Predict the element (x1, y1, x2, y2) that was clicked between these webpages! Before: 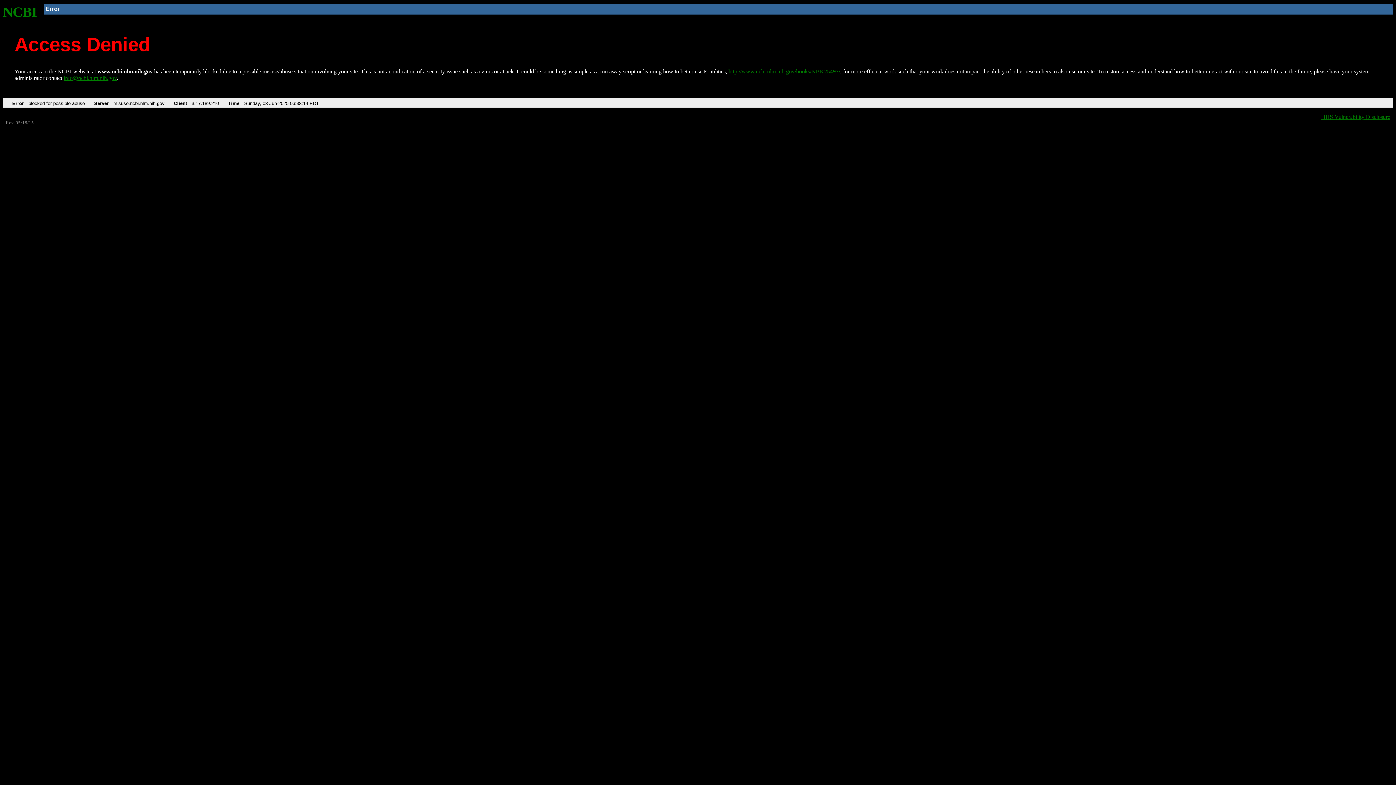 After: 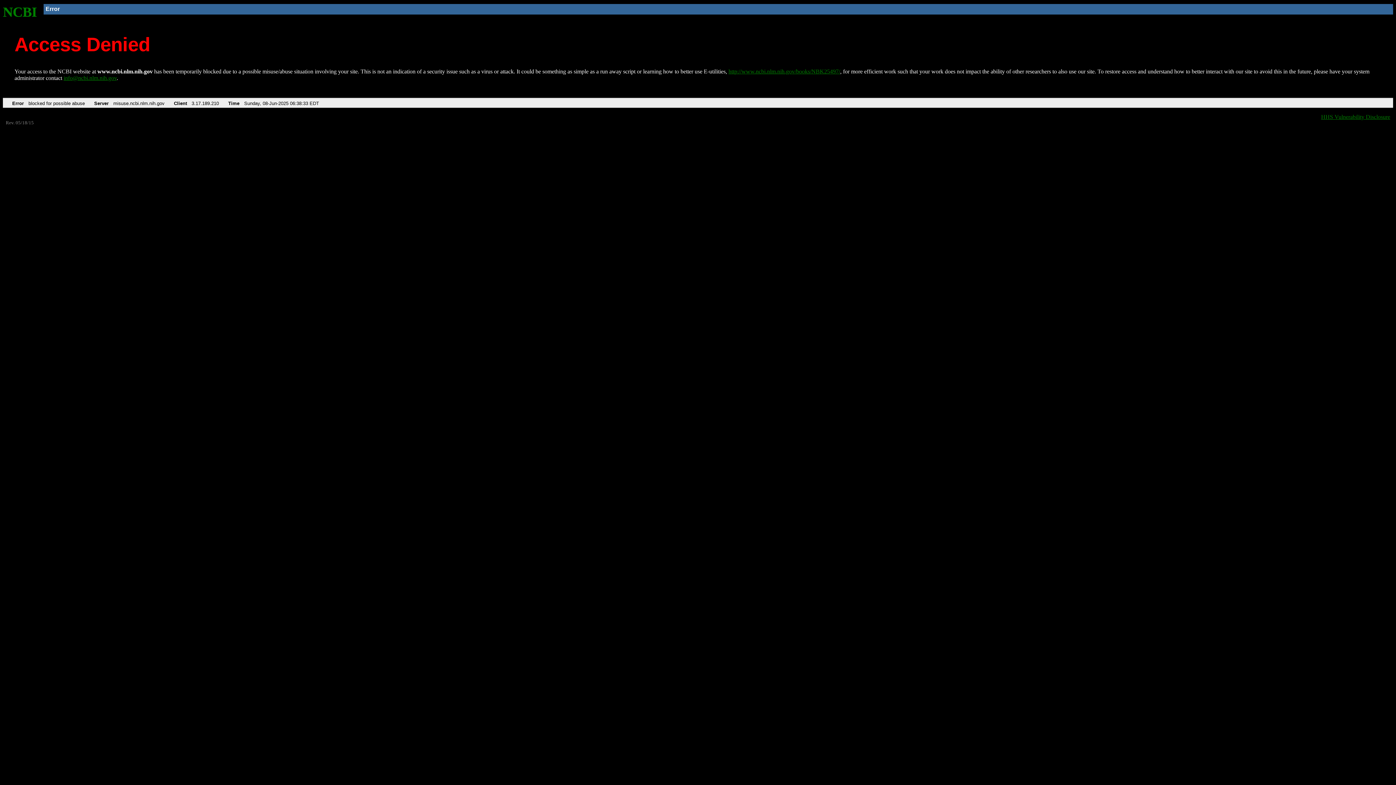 Action: bbox: (2, 4, 37, 19) label: NCBI